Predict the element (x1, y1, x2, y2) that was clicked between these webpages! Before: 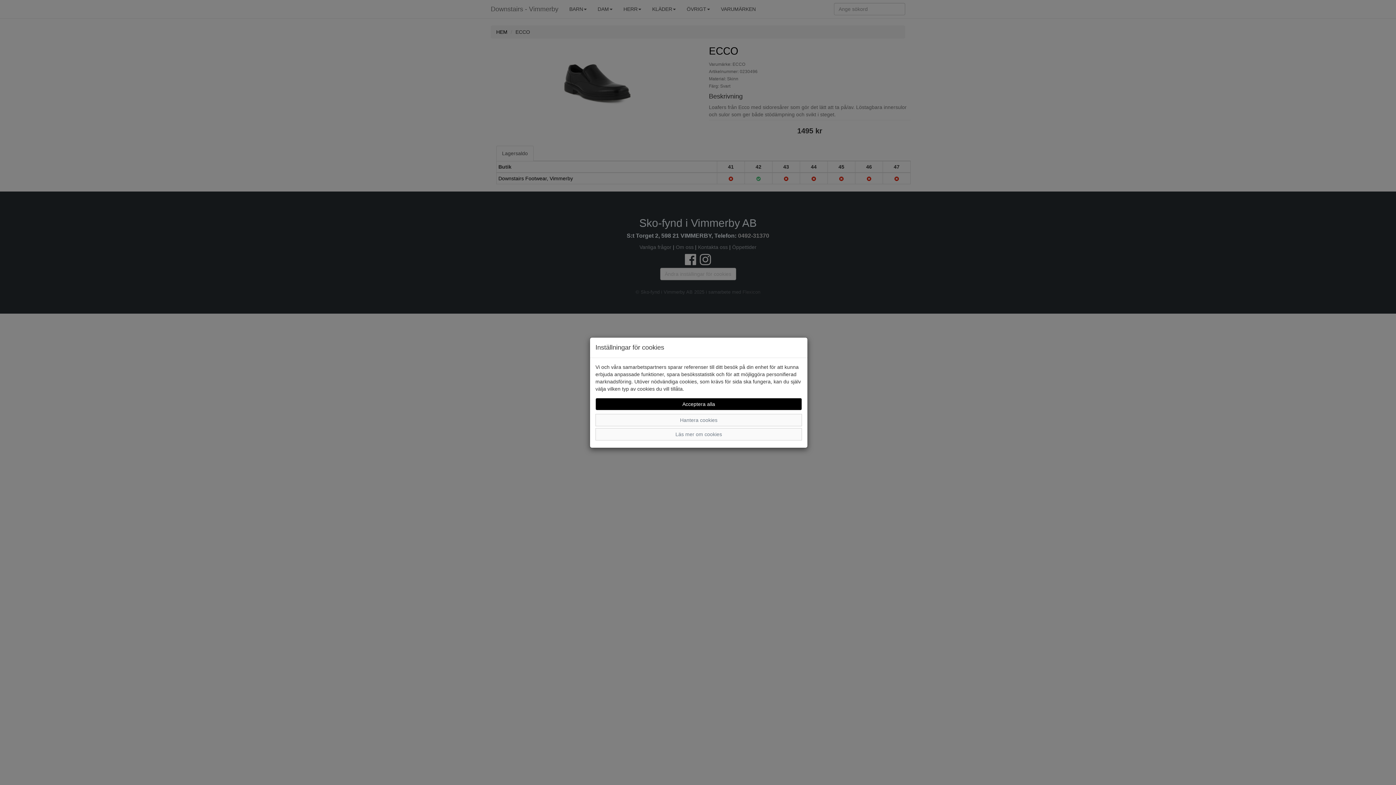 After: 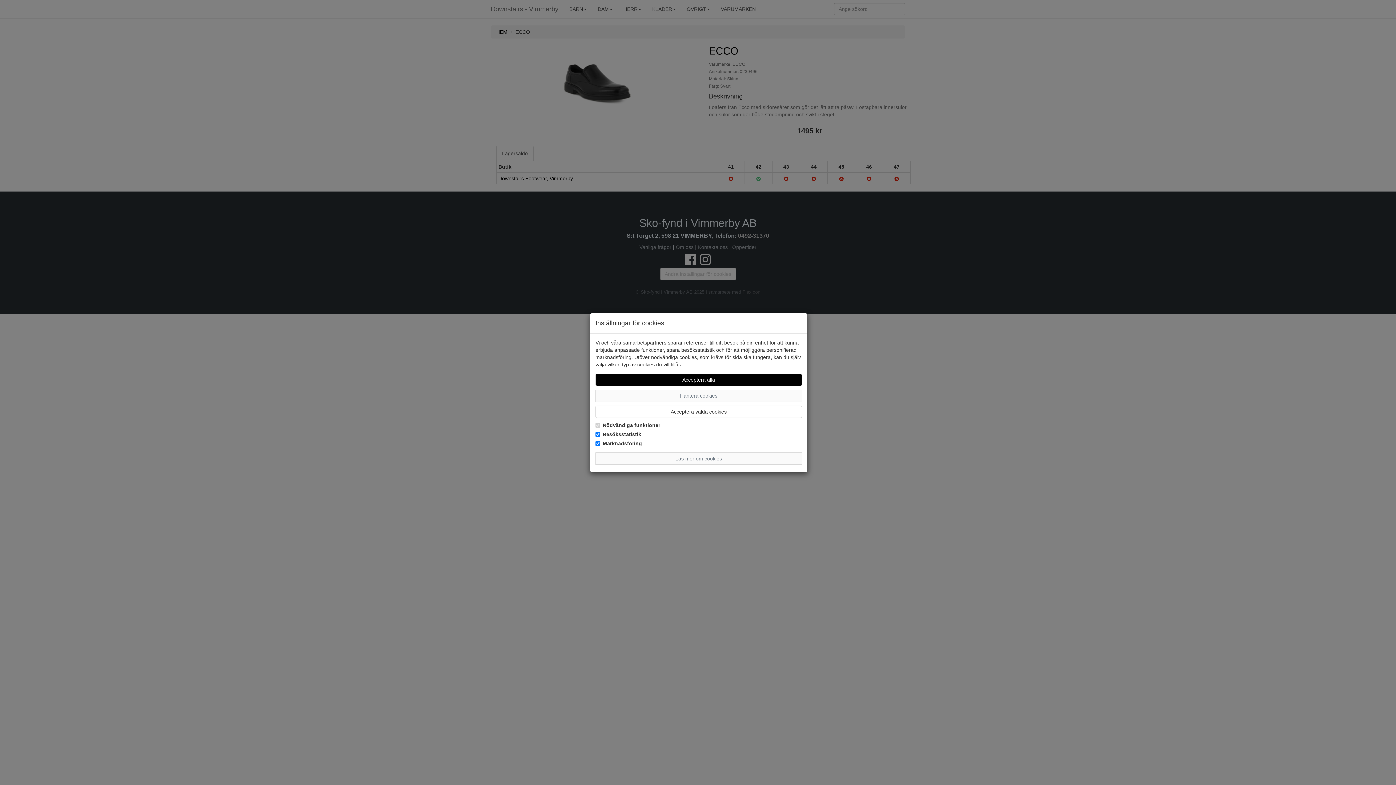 Action: bbox: (595, 414, 802, 426) label: Hantera cookies